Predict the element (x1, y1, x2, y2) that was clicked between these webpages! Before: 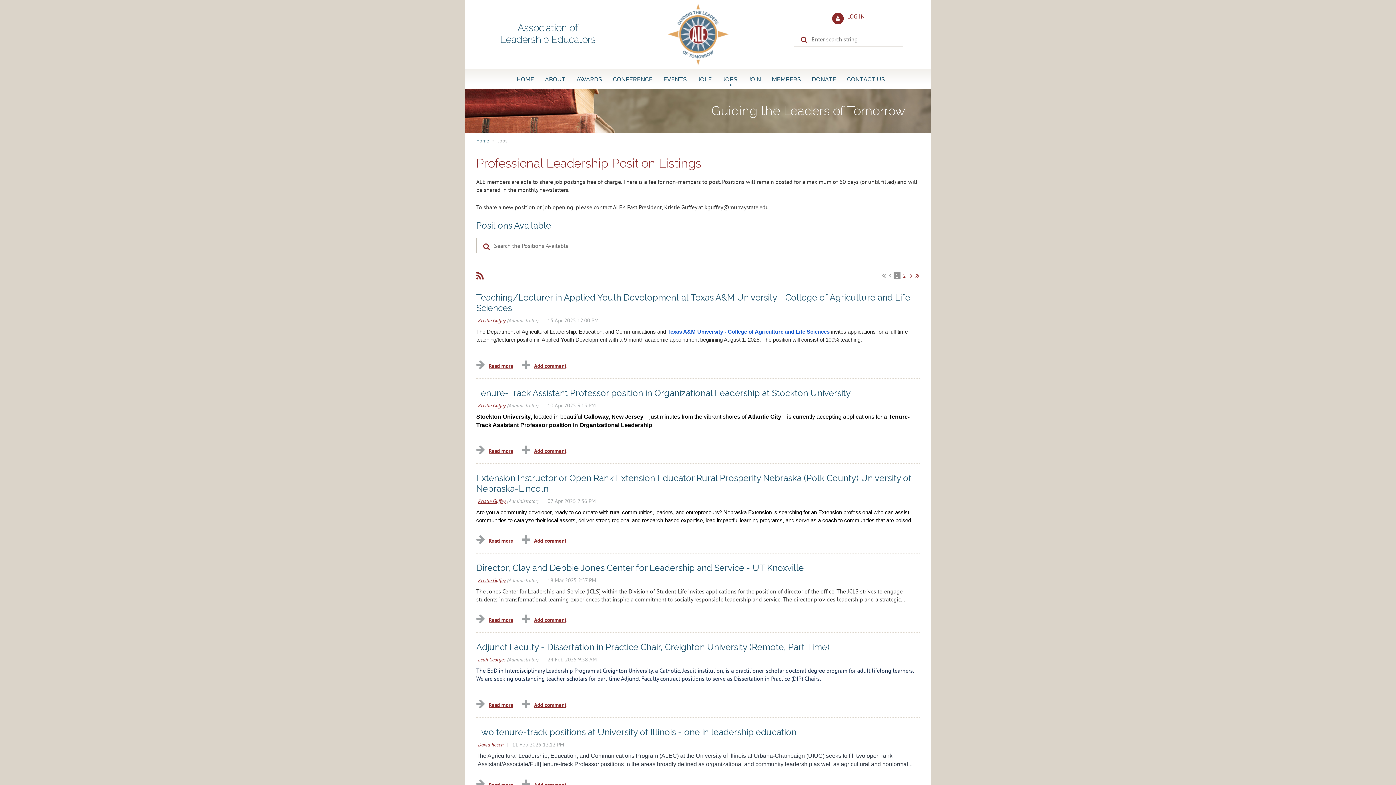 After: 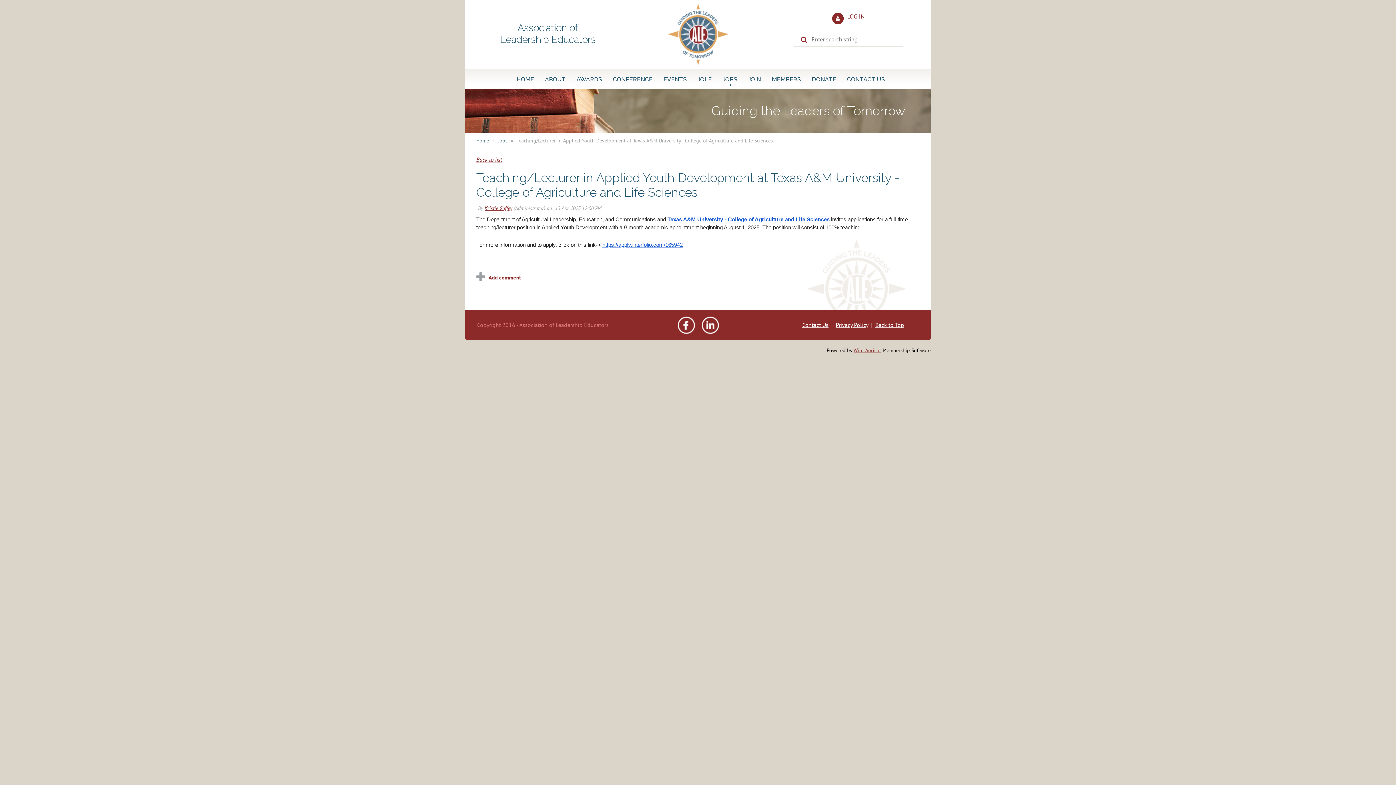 Action: label: Read more bbox: (476, 362, 513, 369)